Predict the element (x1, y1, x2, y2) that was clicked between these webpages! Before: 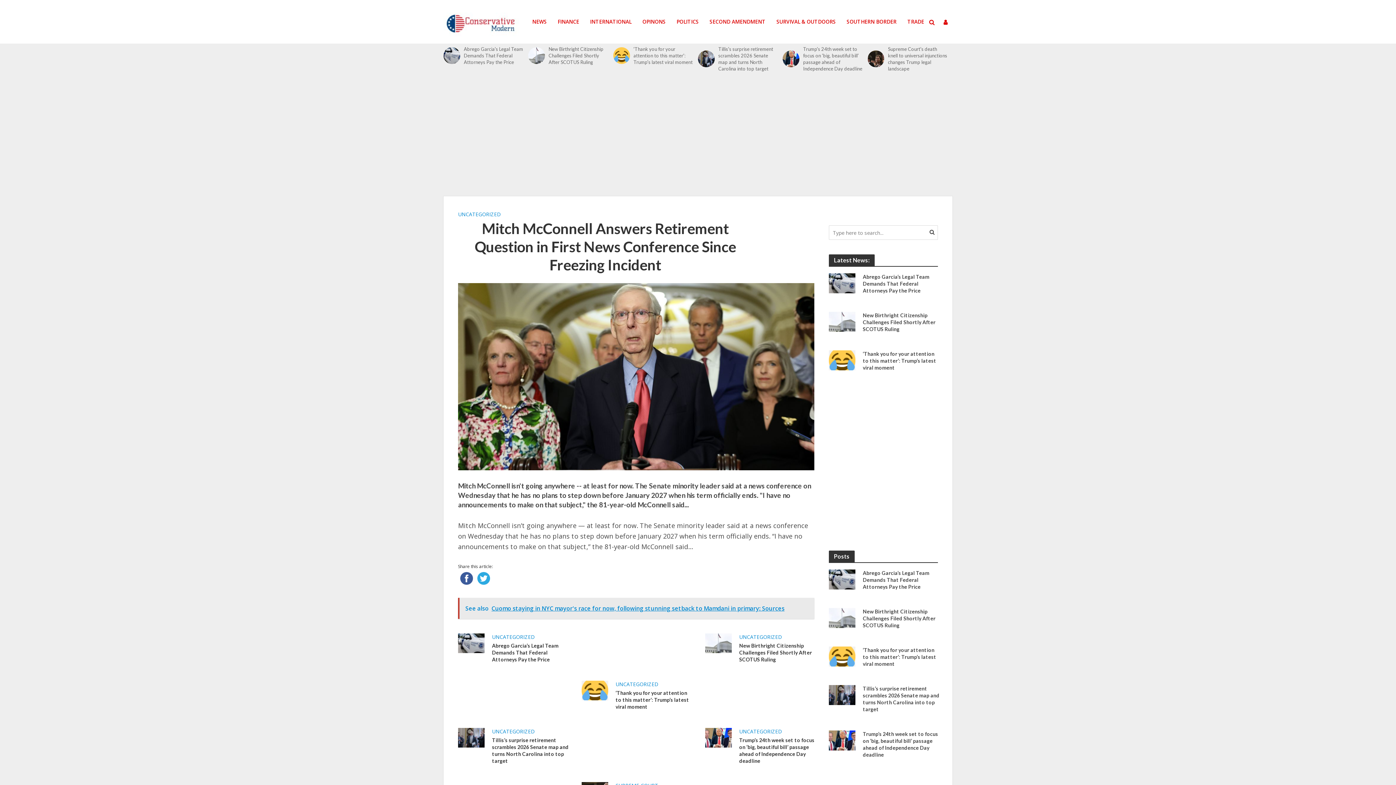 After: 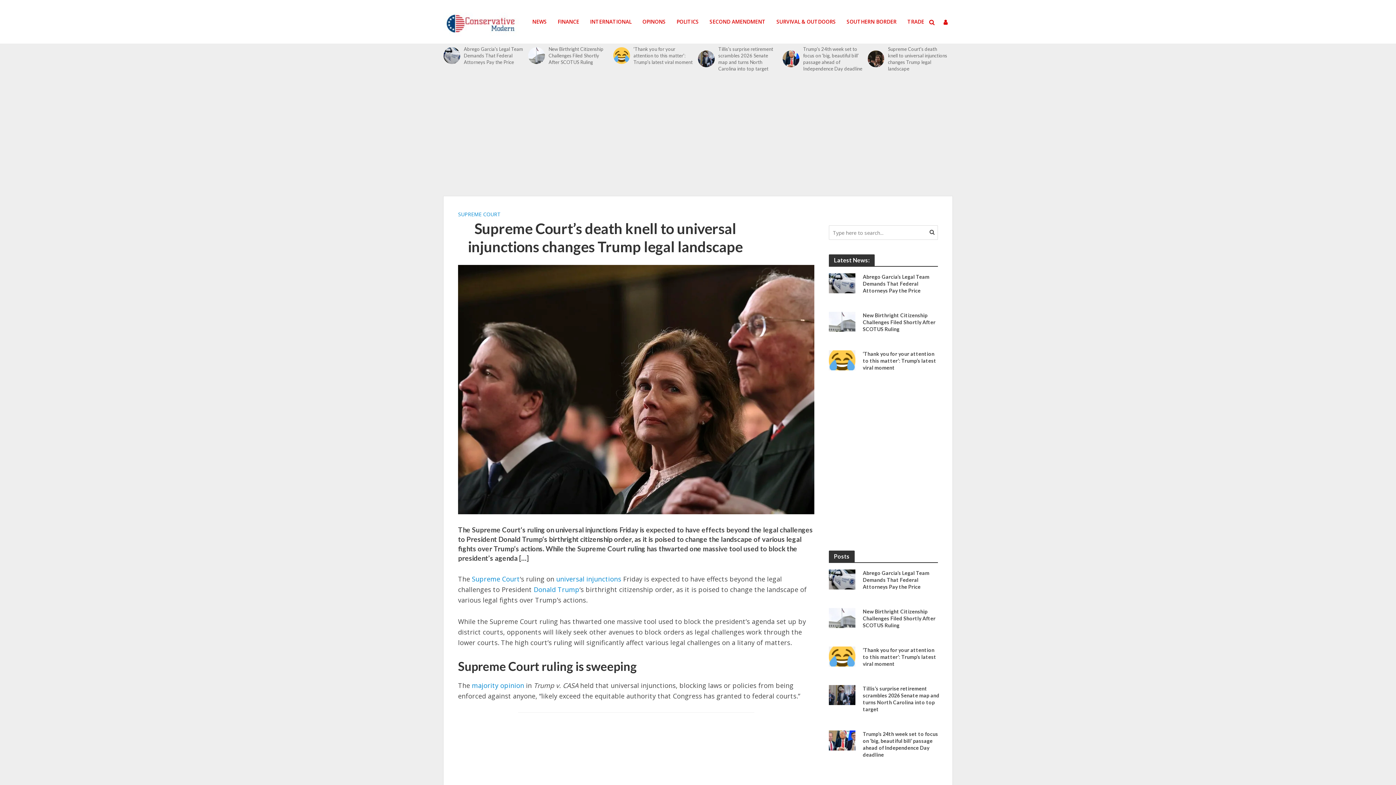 Action: bbox: (867, 50, 884, 67)